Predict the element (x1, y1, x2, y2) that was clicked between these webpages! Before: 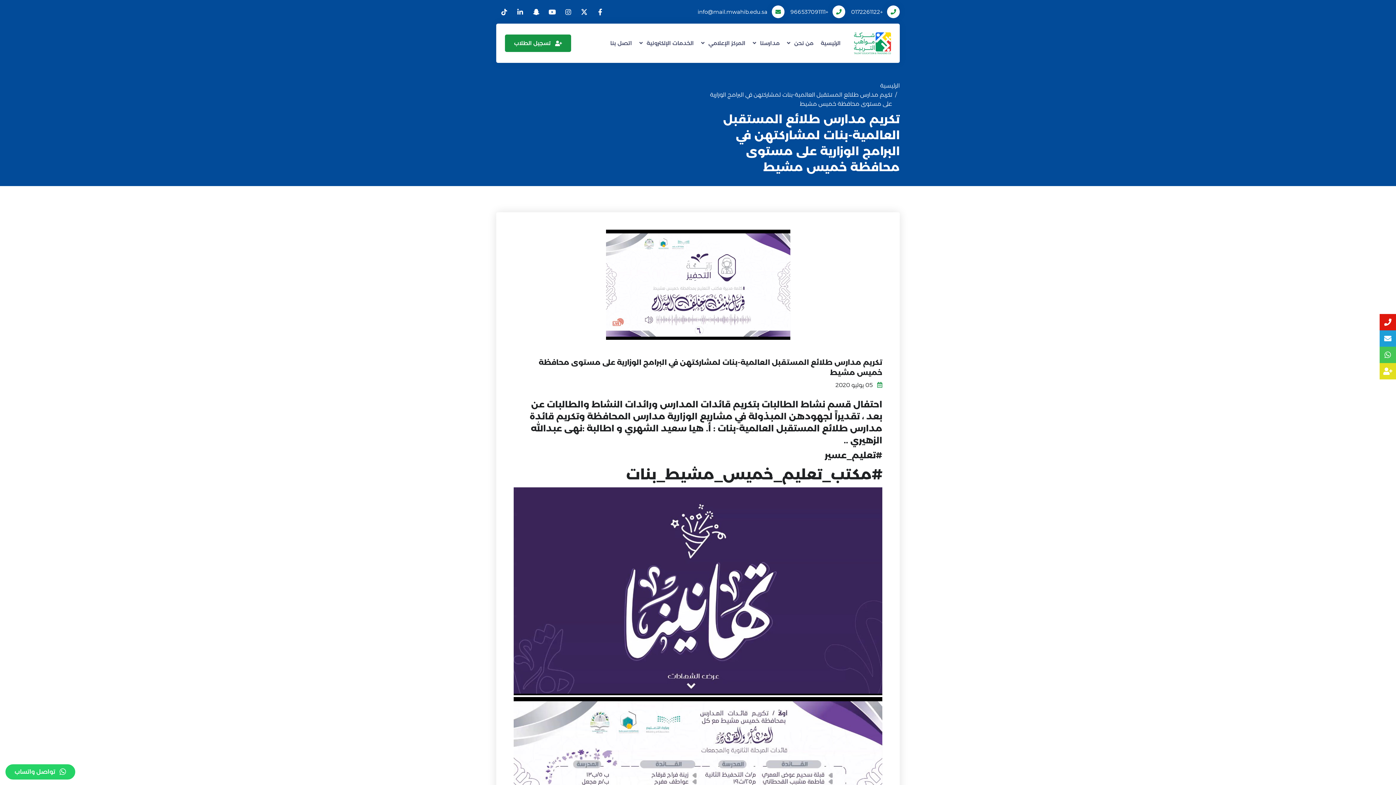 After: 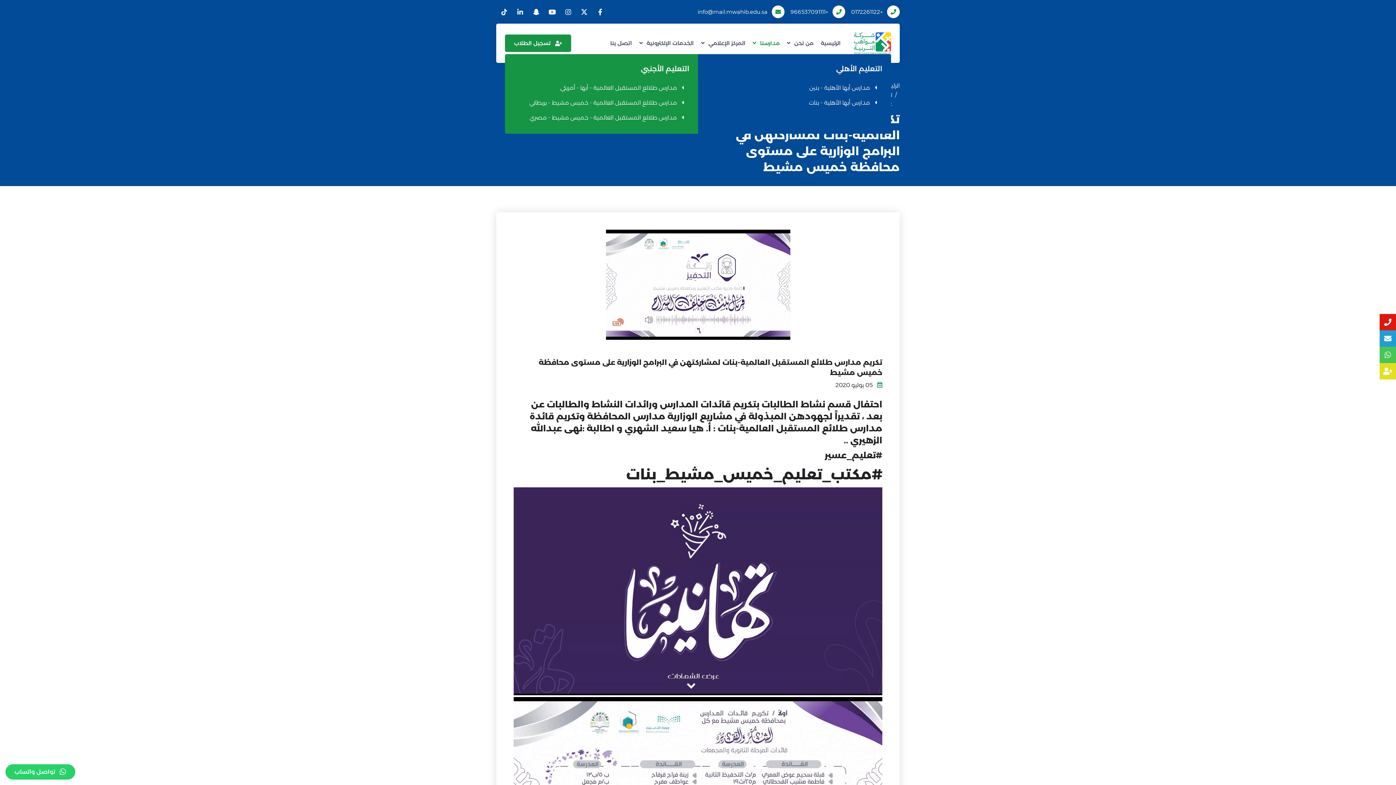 Action: bbox: (752, 33, 779, 52) label: مدارسنا